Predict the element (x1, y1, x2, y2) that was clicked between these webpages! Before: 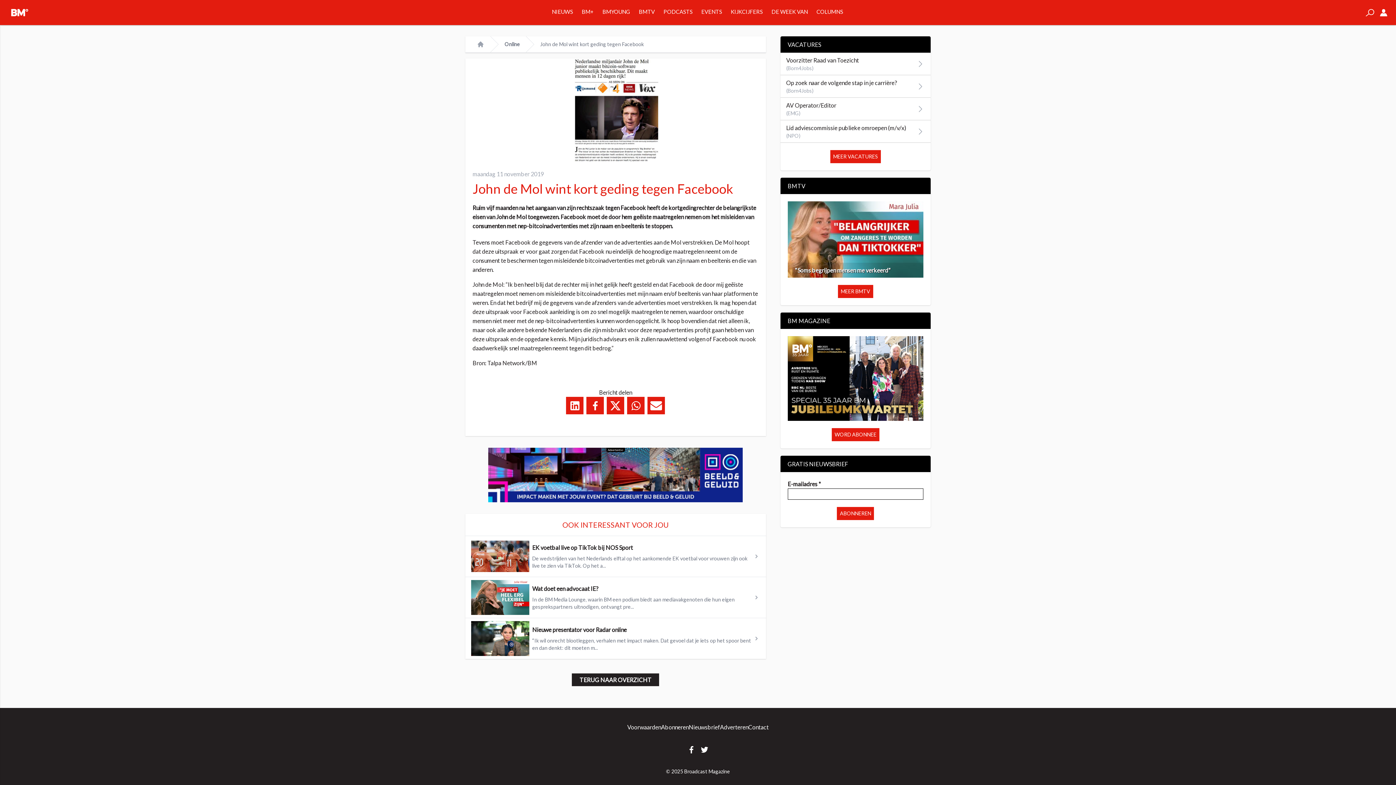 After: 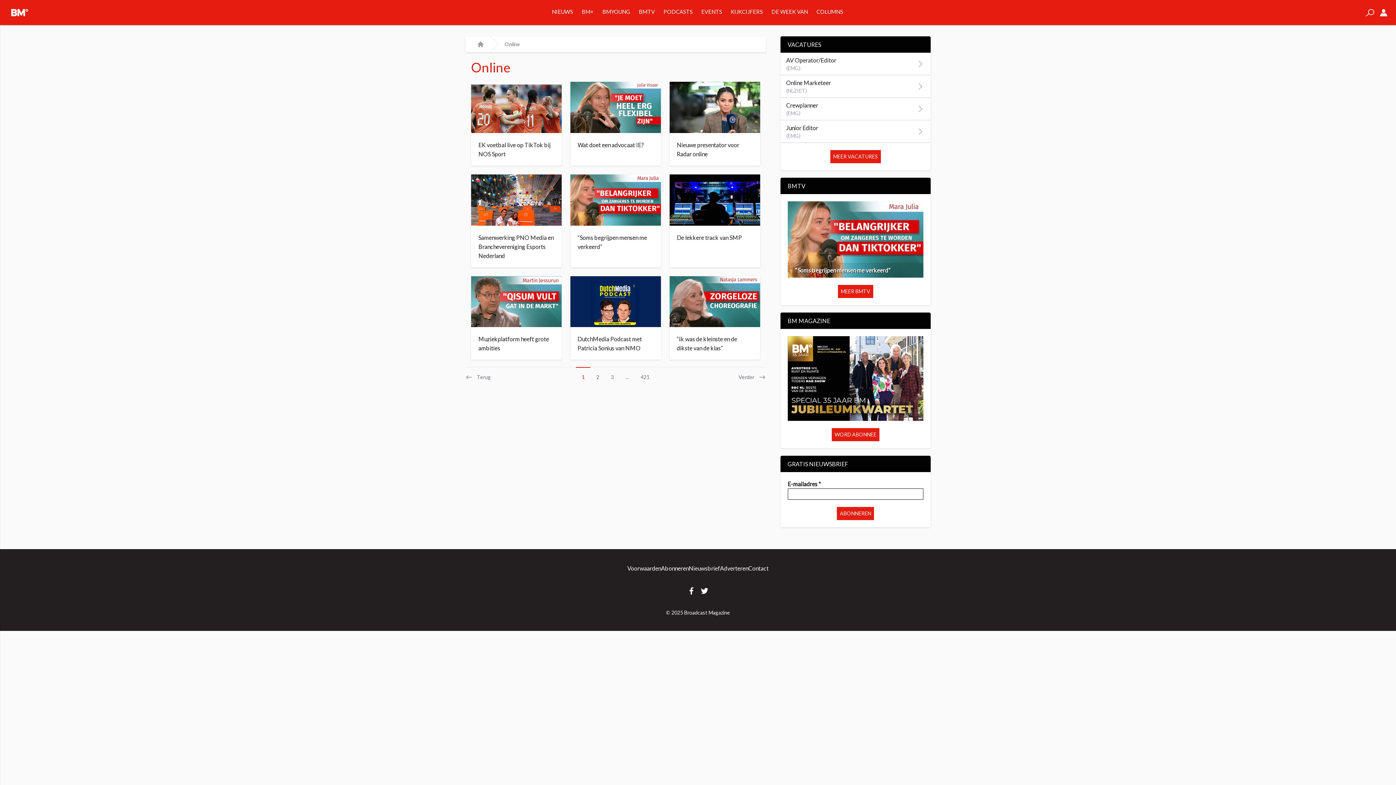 Action: label: TERUG NAAR OVERZICHT bbox: (572, 673, 659, 686)